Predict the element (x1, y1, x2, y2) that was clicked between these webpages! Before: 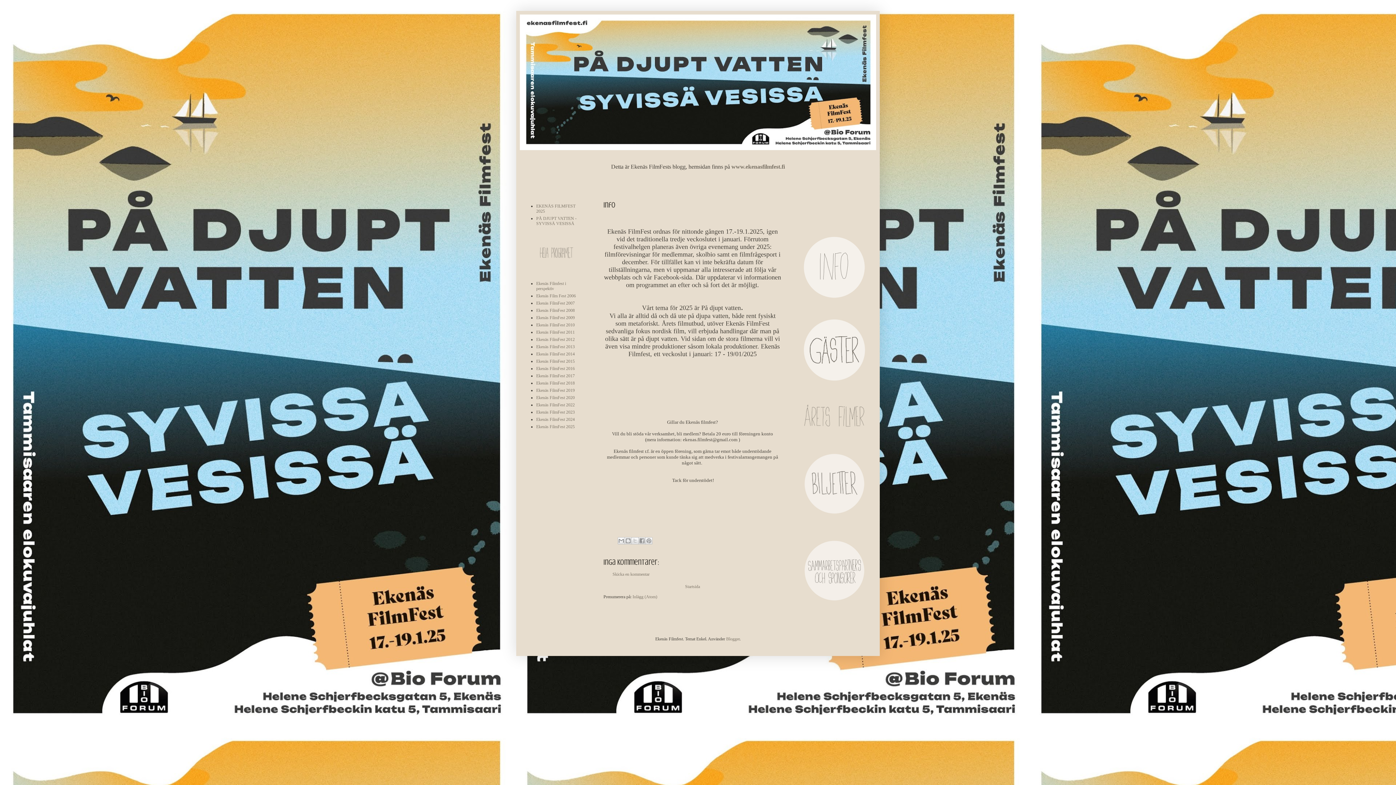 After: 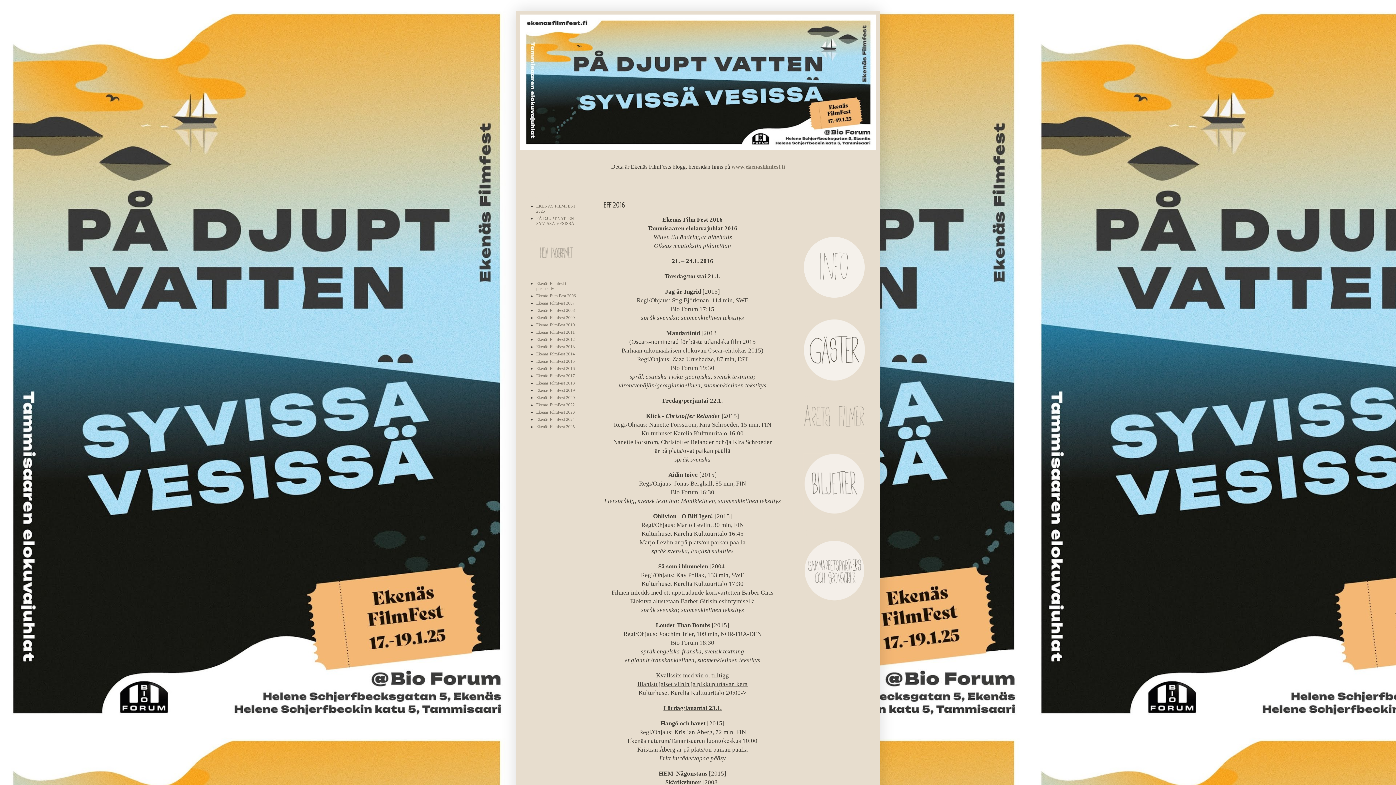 Action: label: Ekenäs FilmFest 2016 bbox: (536, 366, 574, 371)